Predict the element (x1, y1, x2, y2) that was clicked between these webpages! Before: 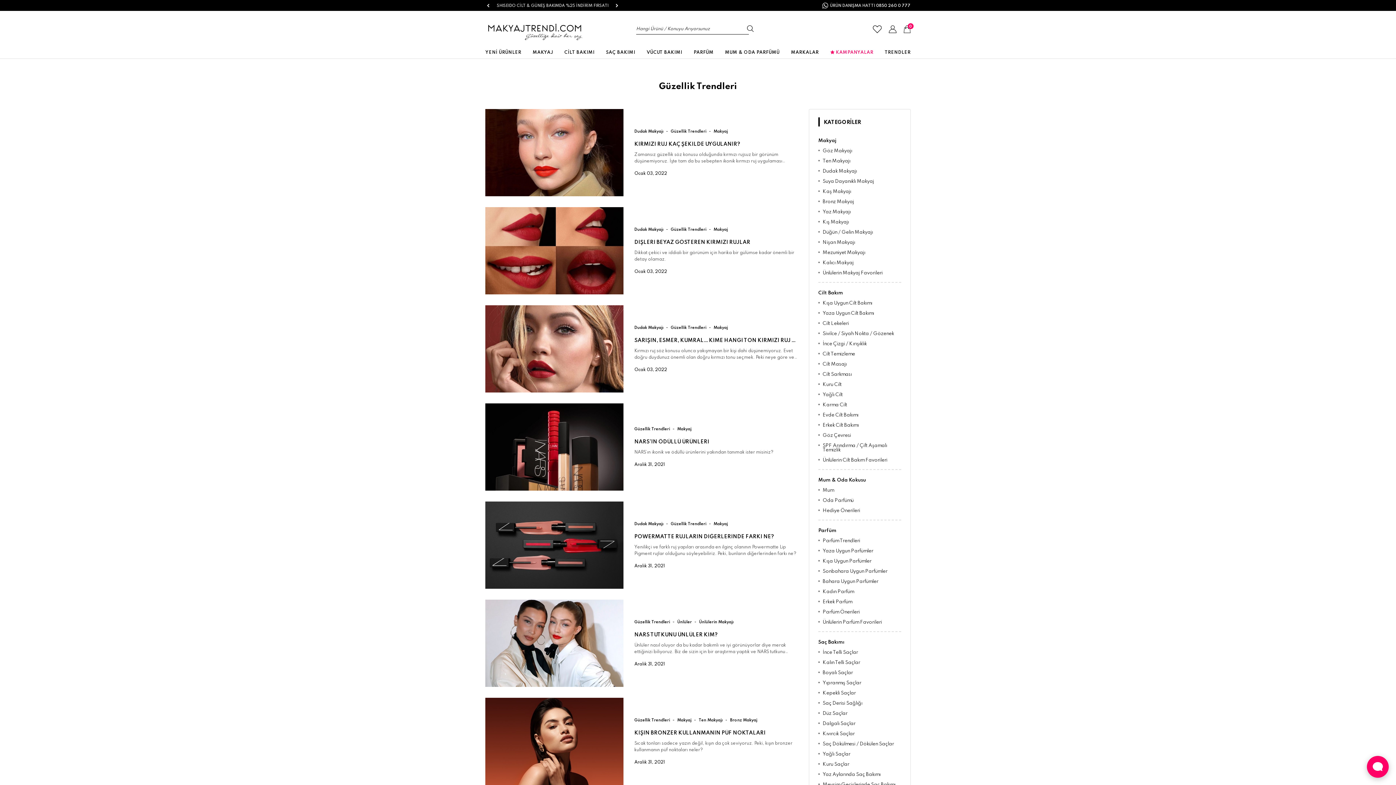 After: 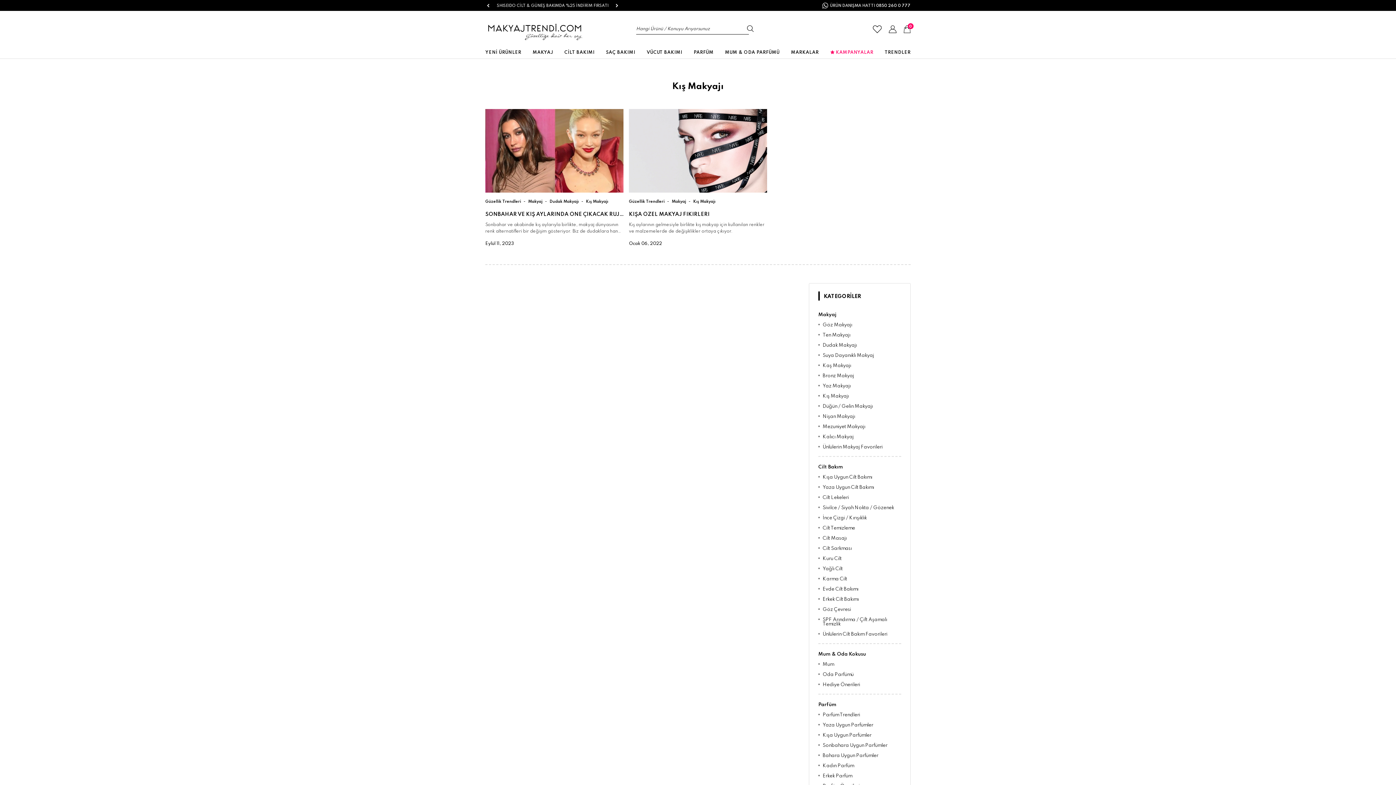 Action: label: Kış Makyajı bbox: (822, 217, 901, 227)